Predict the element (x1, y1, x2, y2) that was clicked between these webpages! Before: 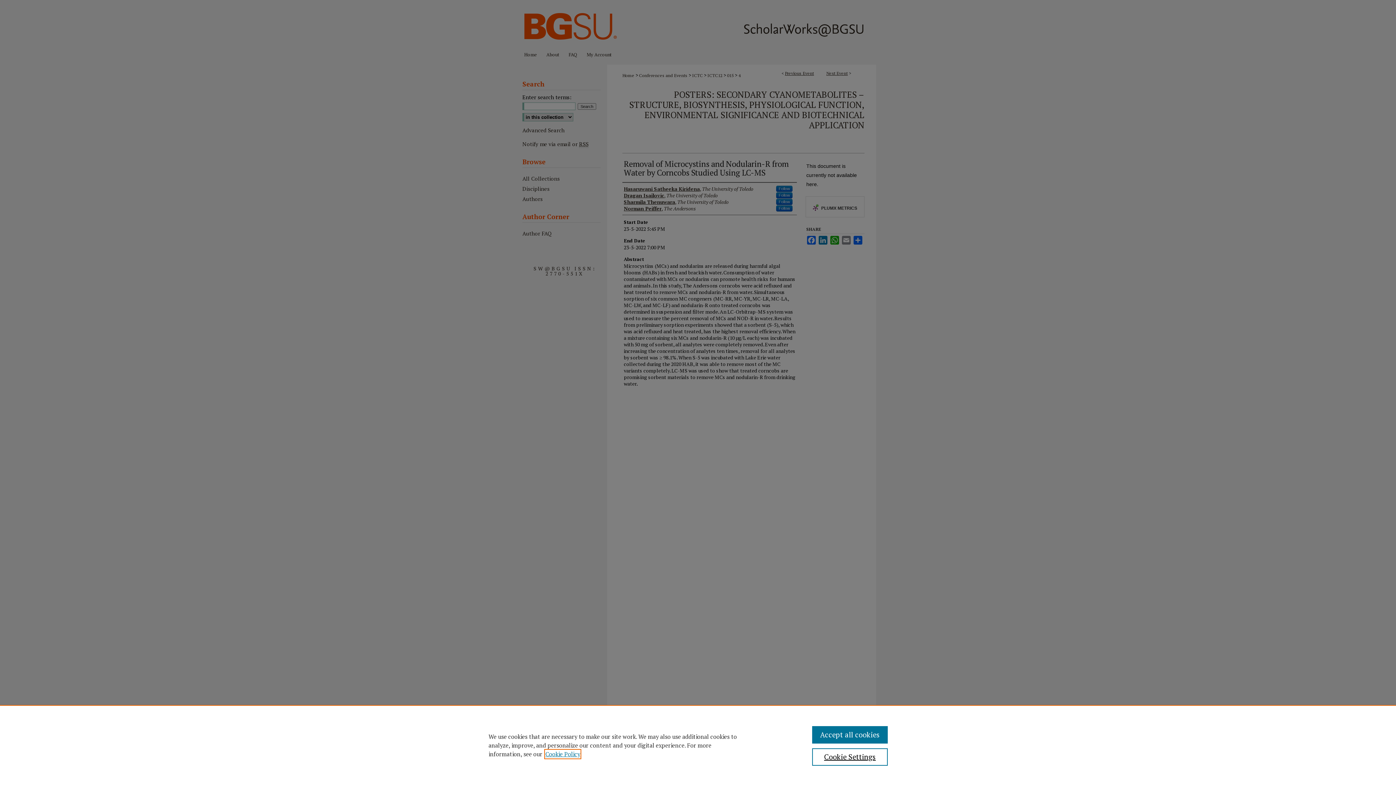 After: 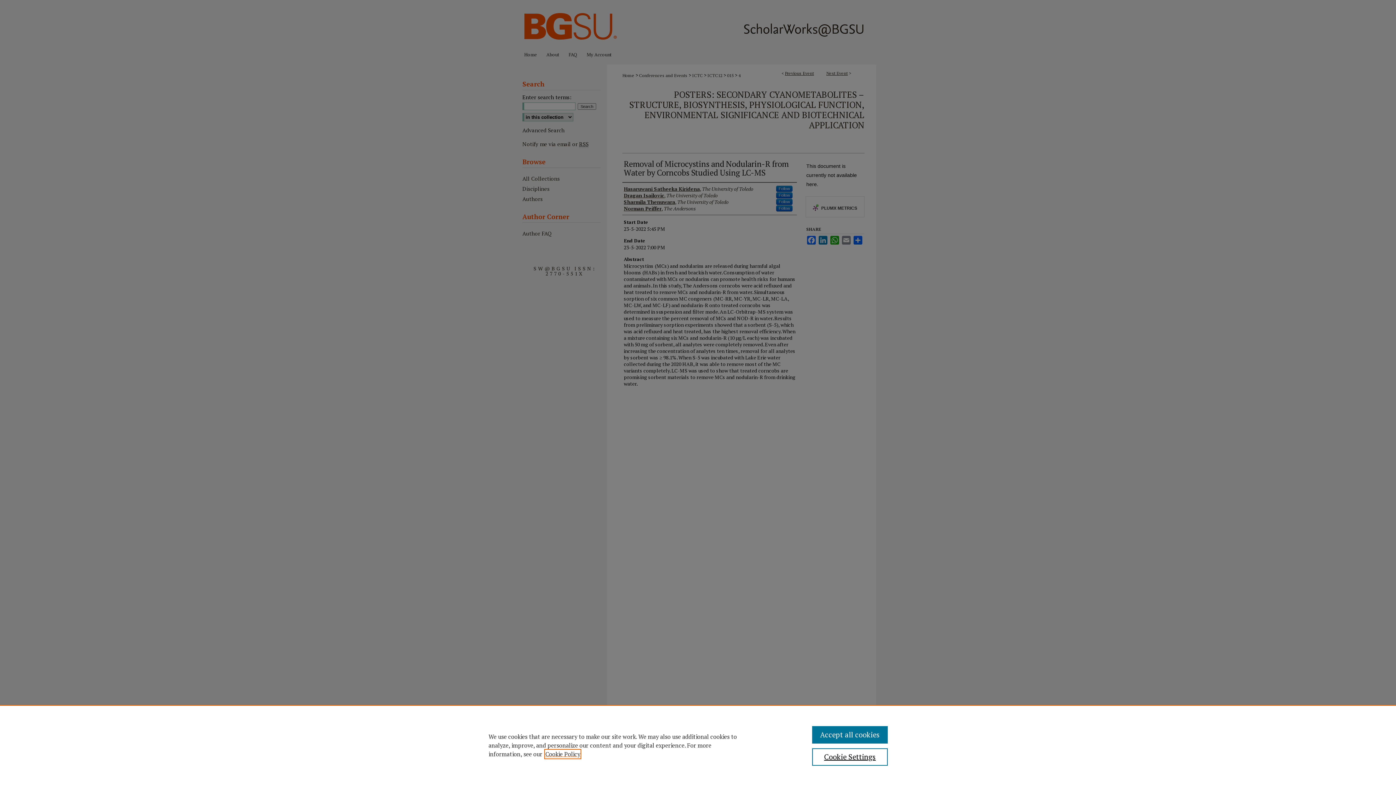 Action: label: , opens in a new tab bbox: (545, 750, 580, 758)